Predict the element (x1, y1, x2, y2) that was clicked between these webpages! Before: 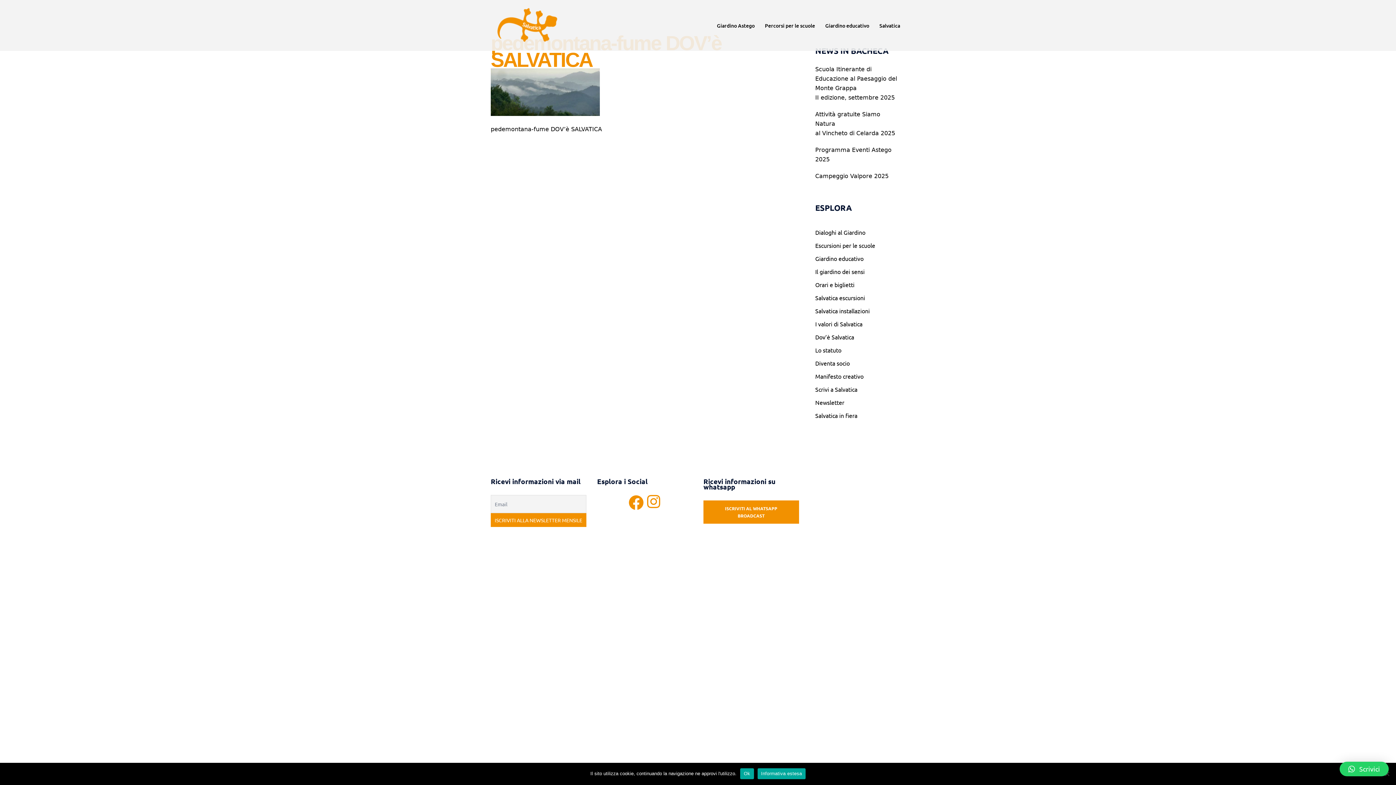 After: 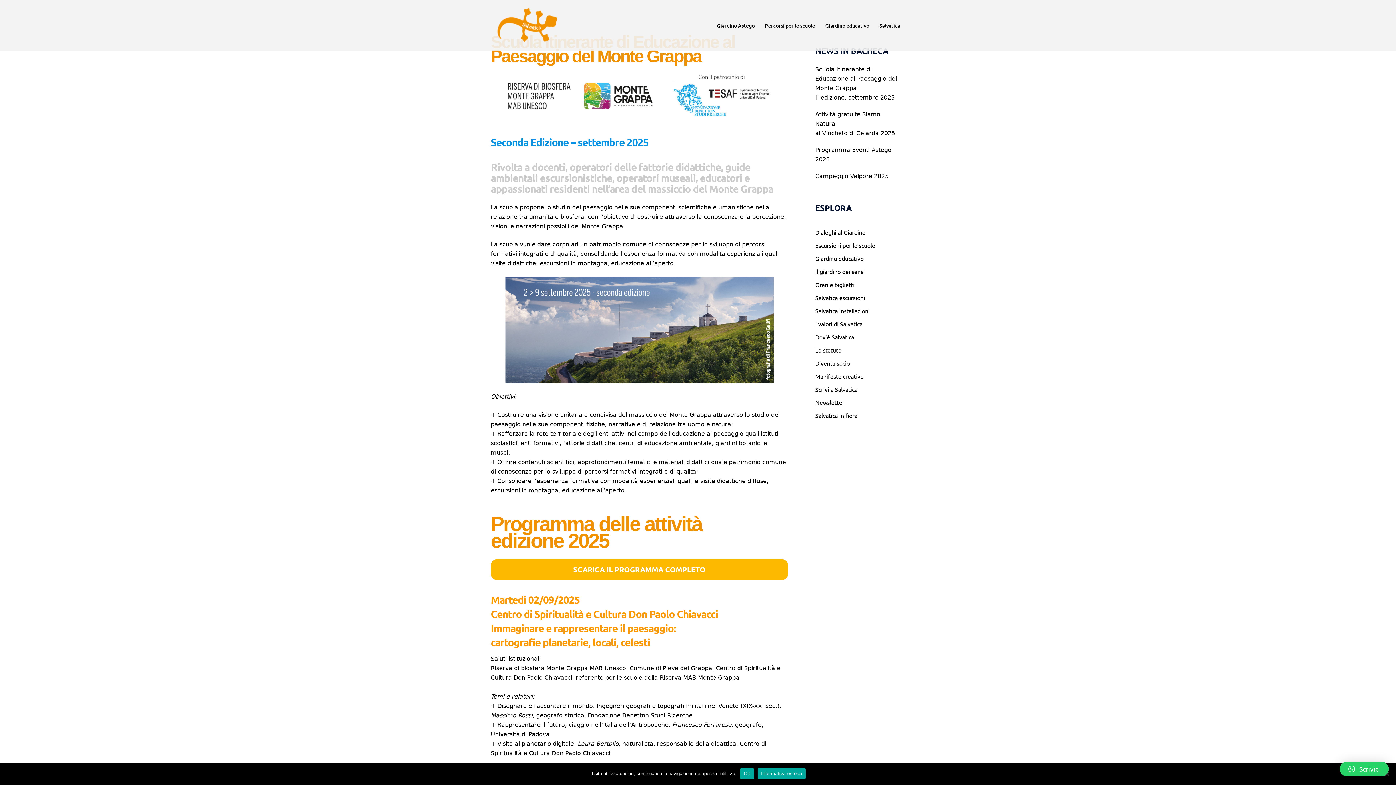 Action: label: Scuola Itinerante di Educazione al Paesaggio del Monte Grappa bbox: (815, 65, 897, 91)